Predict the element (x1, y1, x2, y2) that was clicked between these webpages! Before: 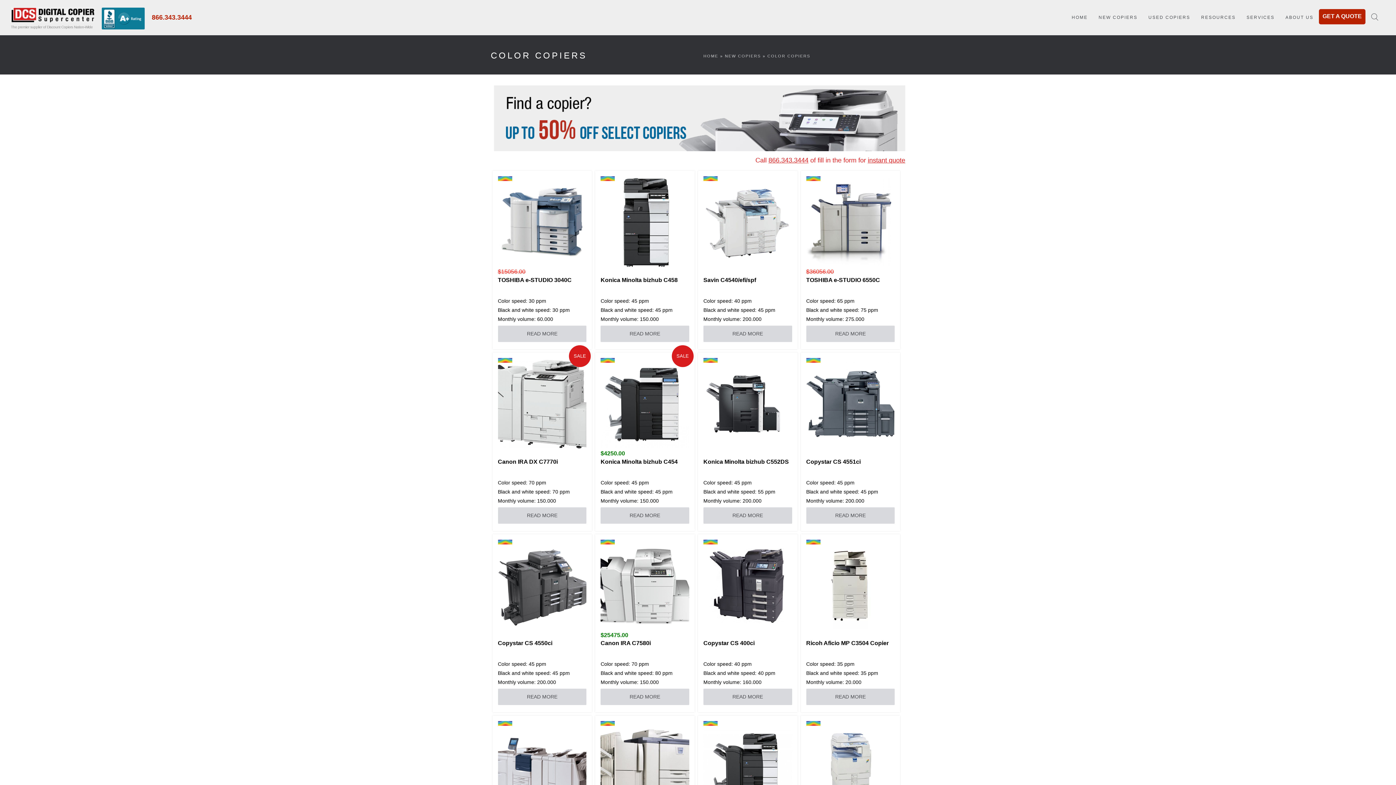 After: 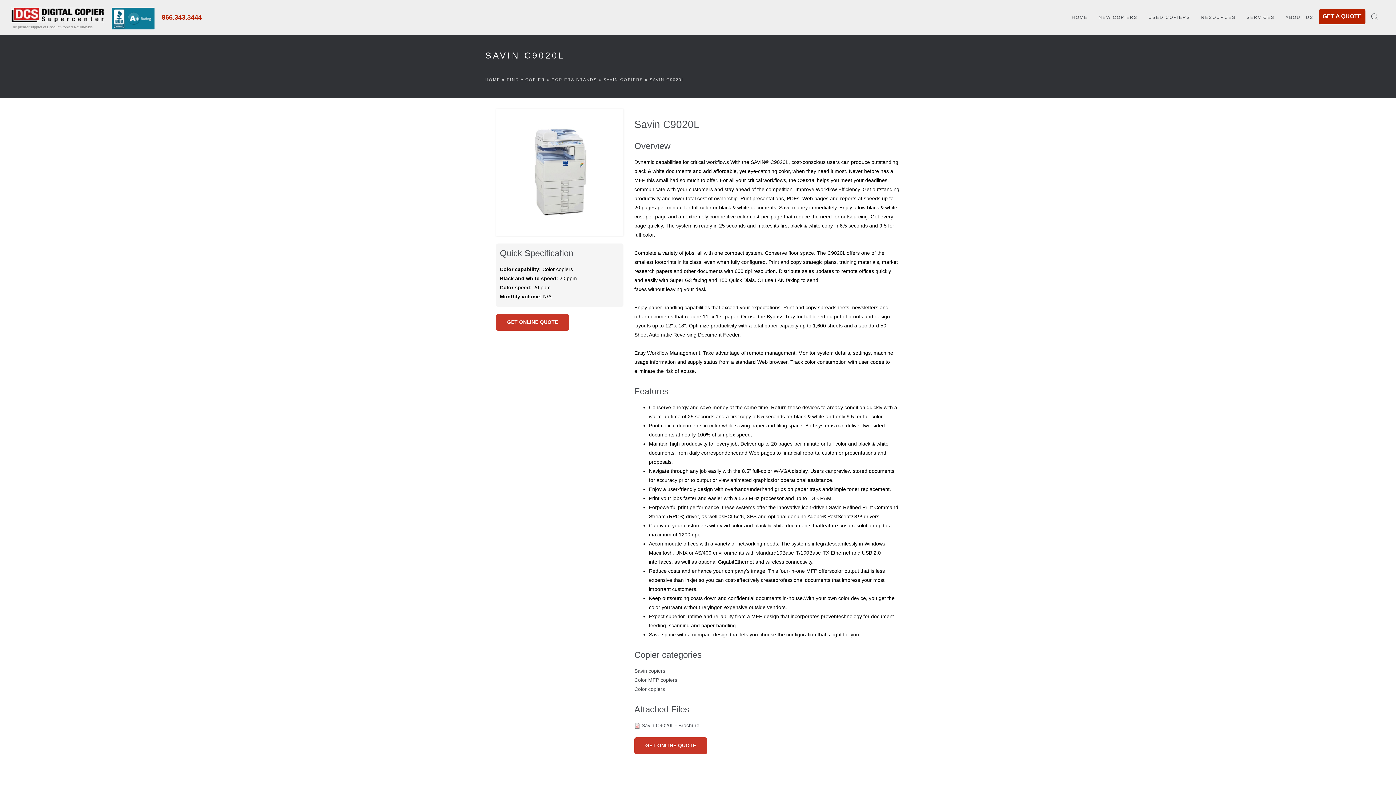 Action: bbox: (806, 764, 894, 770)